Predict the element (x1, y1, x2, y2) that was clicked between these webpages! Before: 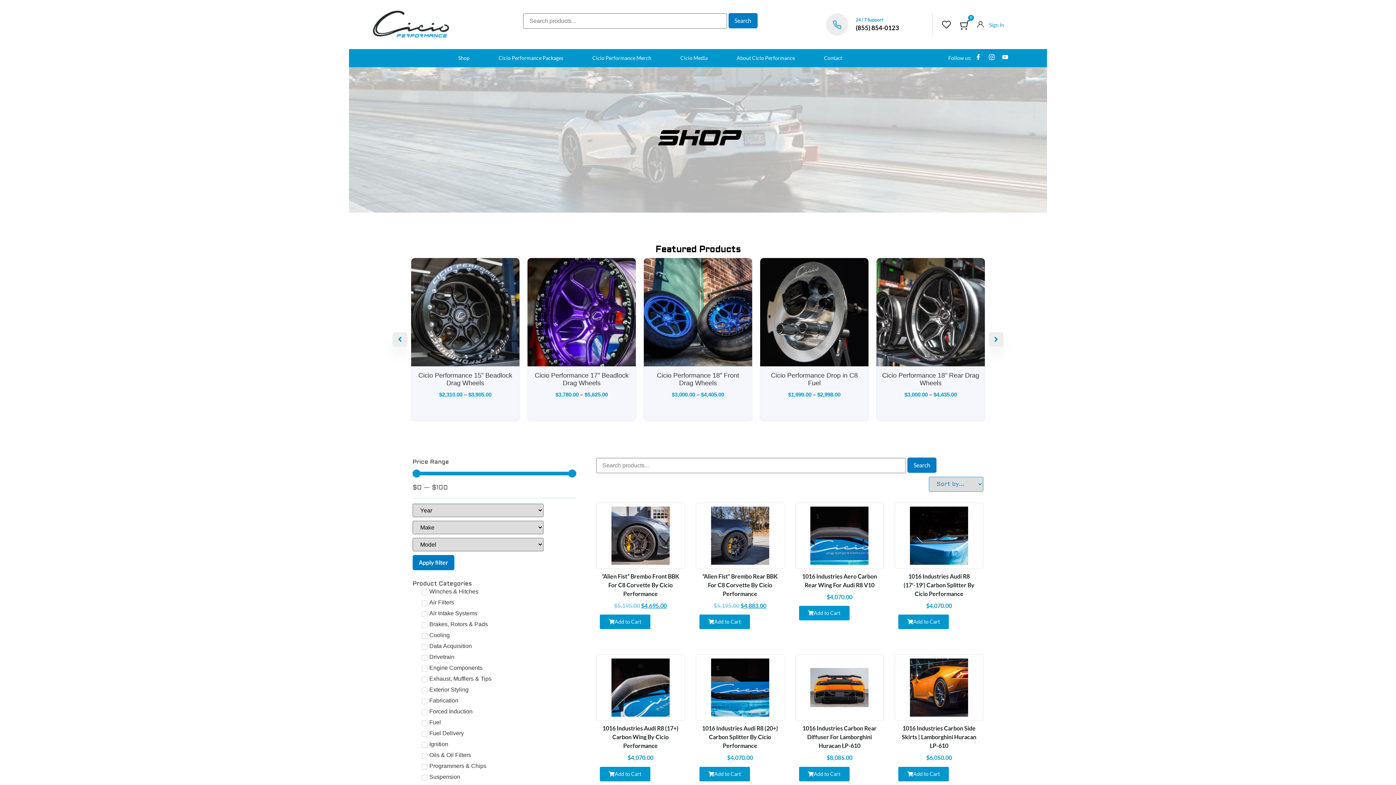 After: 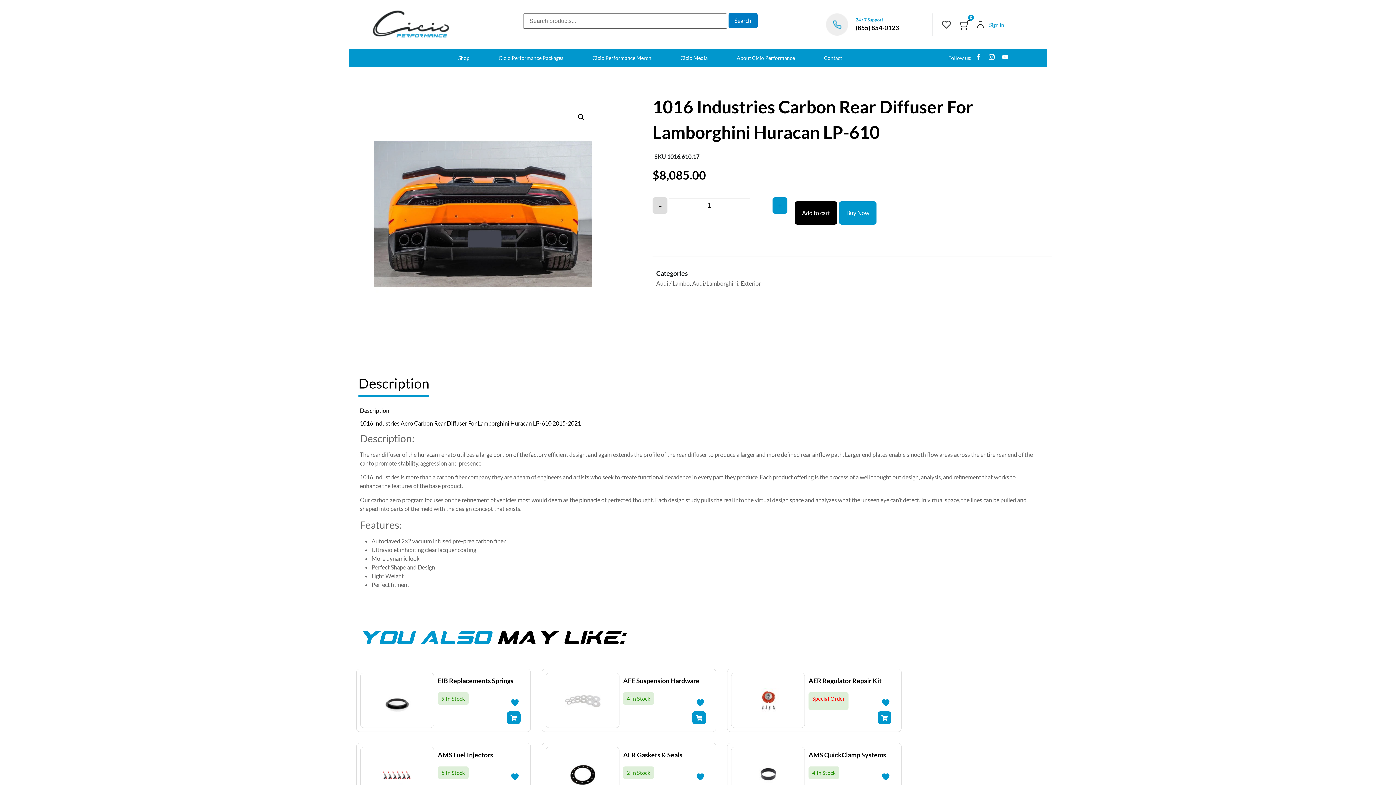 Action: bbox: (802, 725, 876, 749) label: 1016 Industries Carbon Rear Diffuser For Lamborghini Huracan LP-610